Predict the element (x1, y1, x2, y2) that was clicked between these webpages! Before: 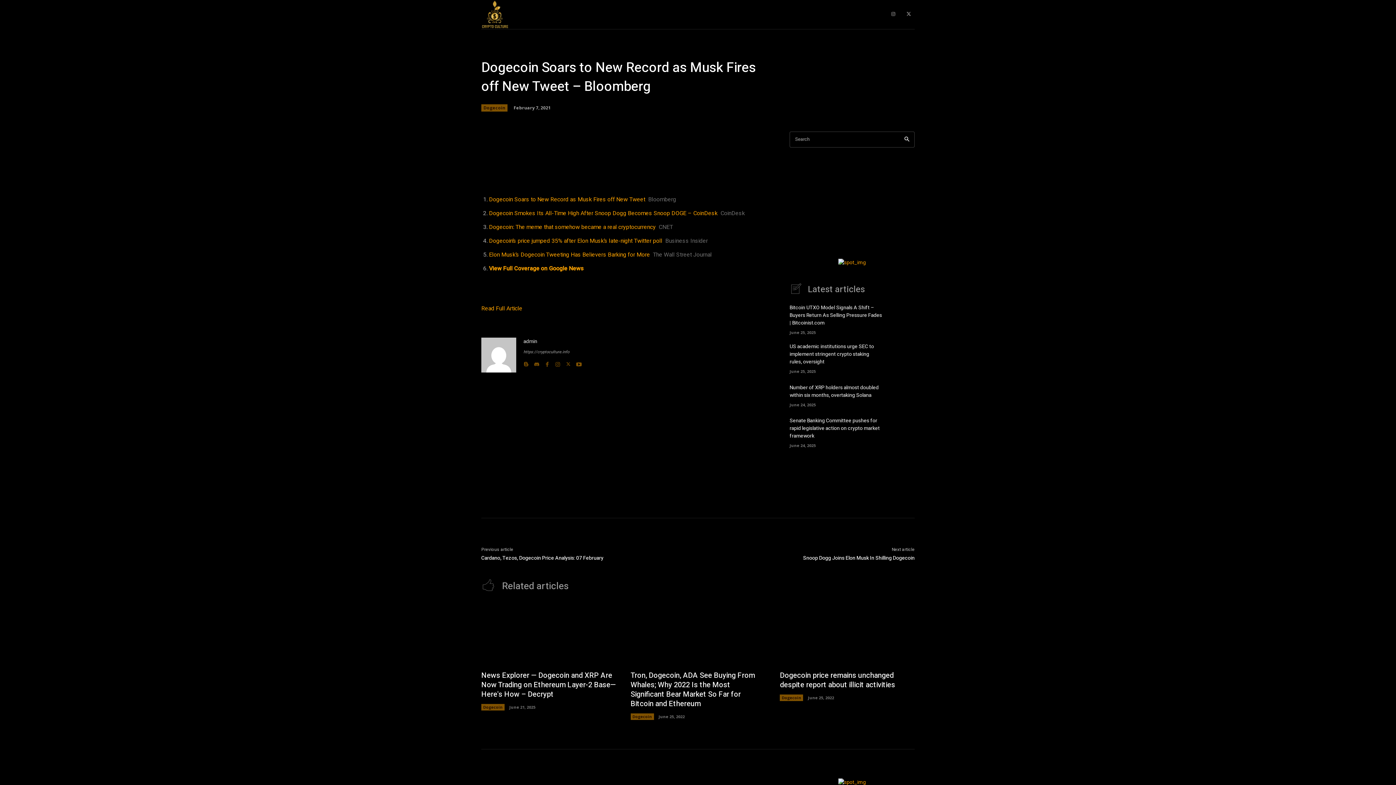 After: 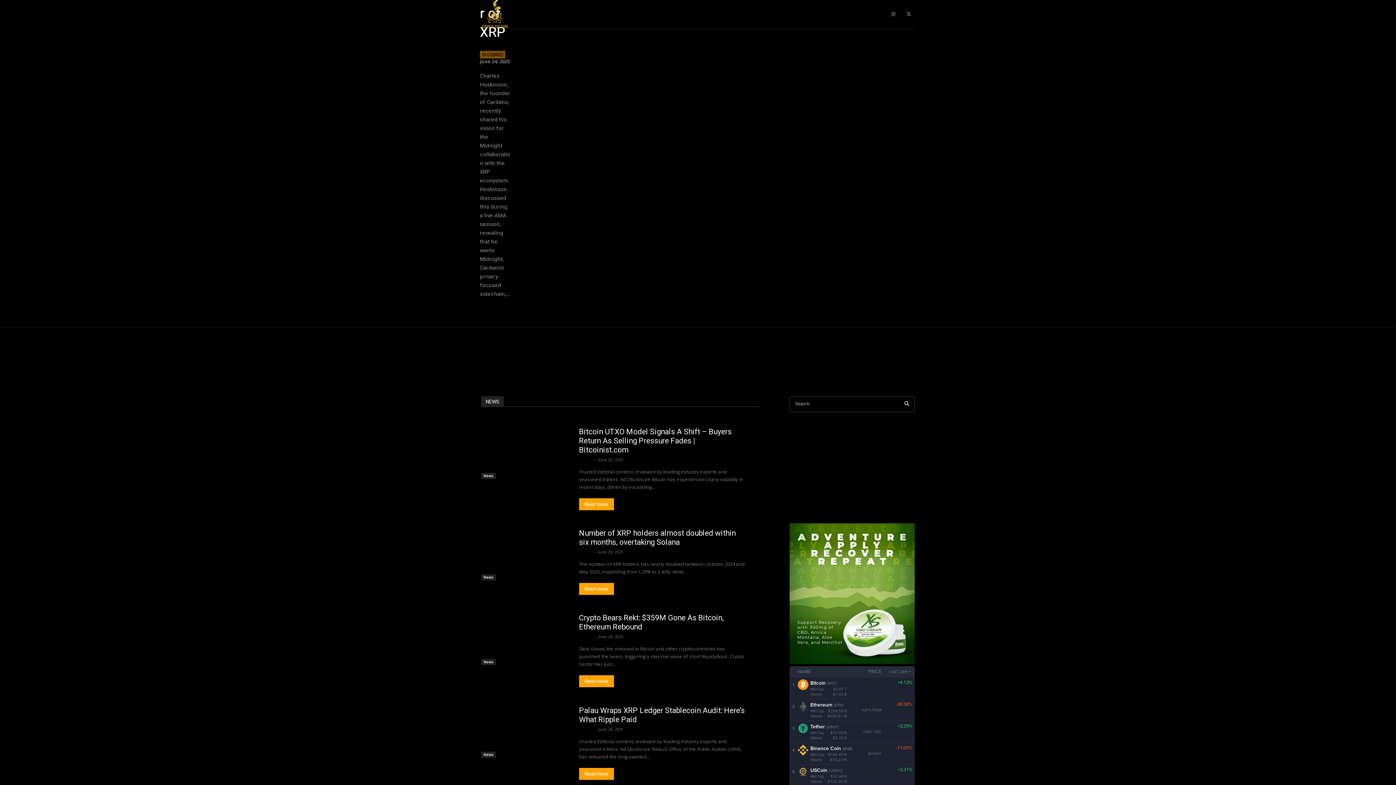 Action: bbox: (591, 0, 606, 28) label: Home